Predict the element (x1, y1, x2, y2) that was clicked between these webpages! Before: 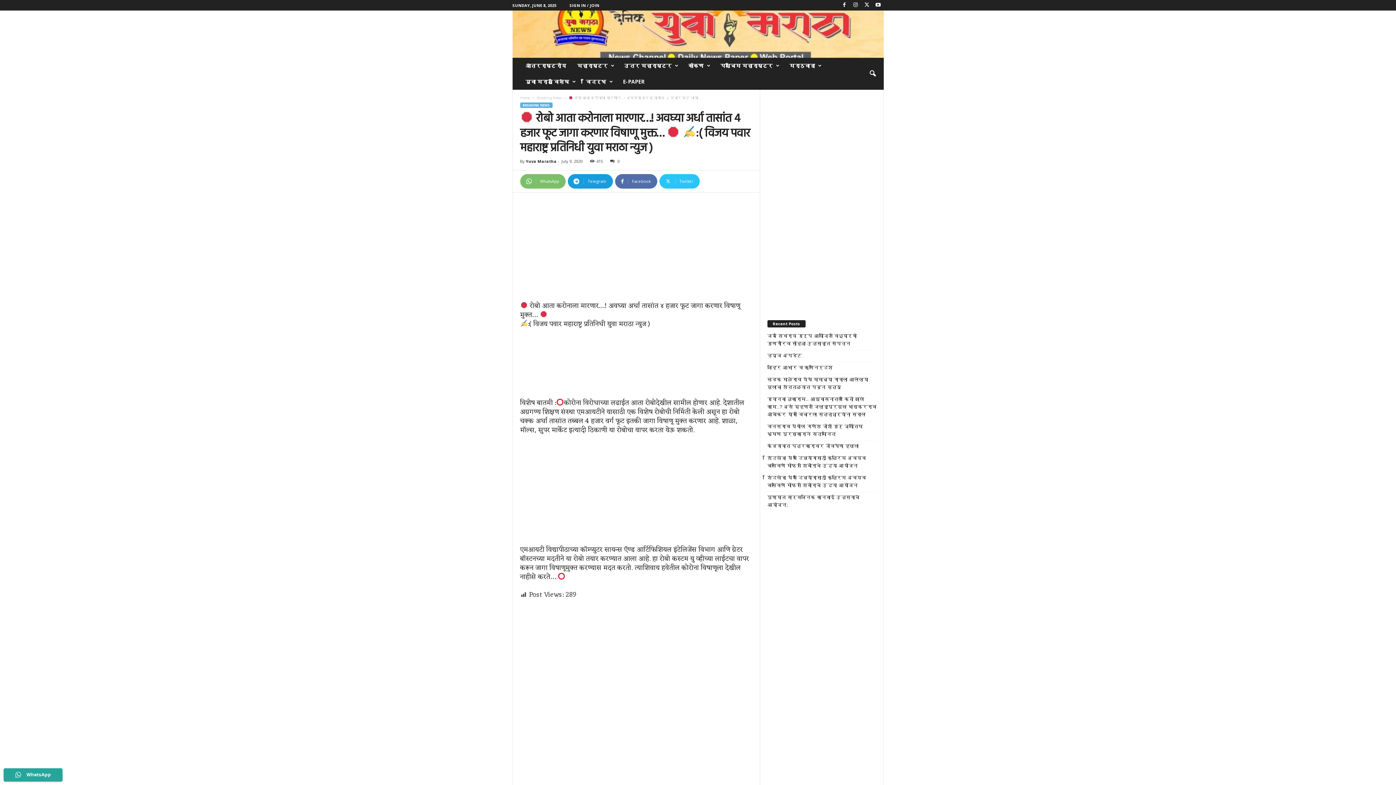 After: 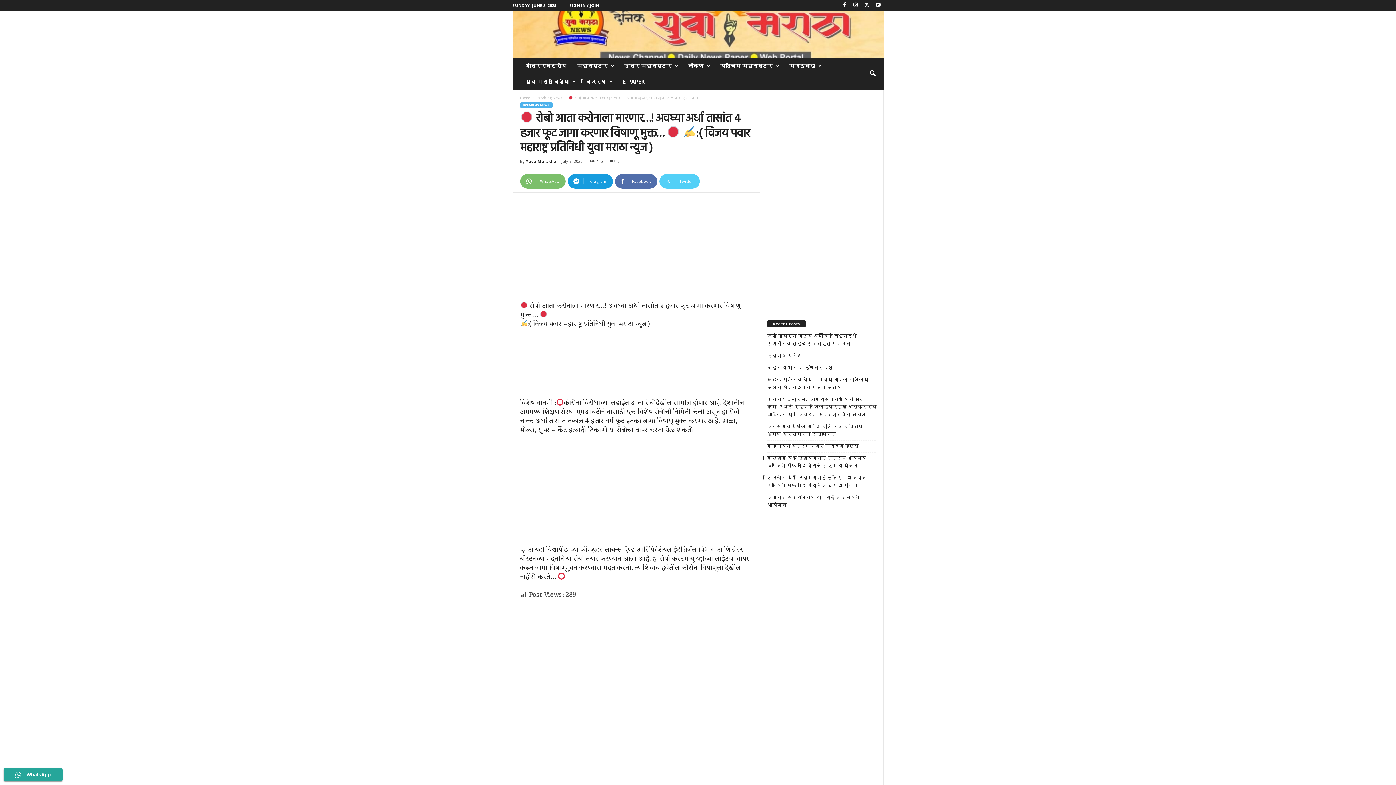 Action: bbox: (659, 174, 699, 188) label: Twitter